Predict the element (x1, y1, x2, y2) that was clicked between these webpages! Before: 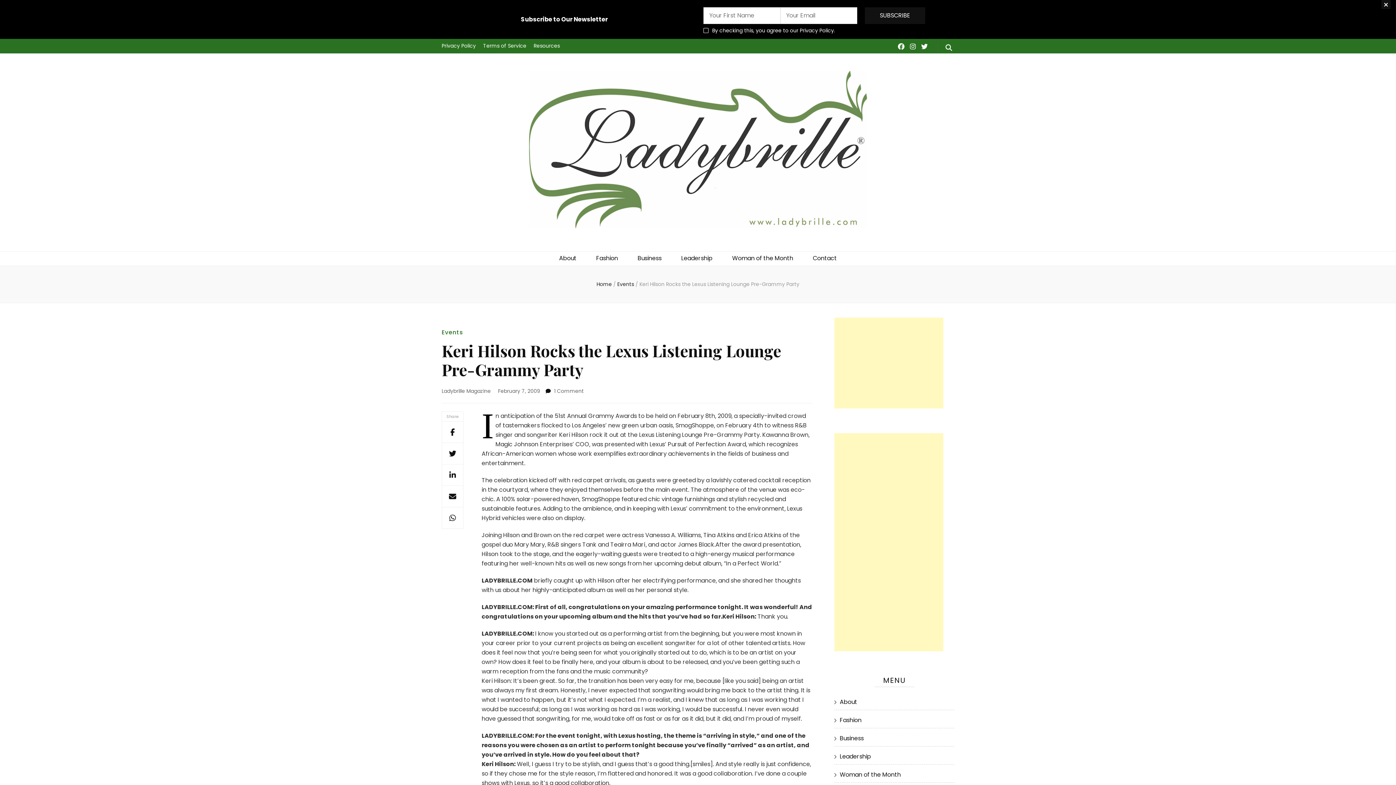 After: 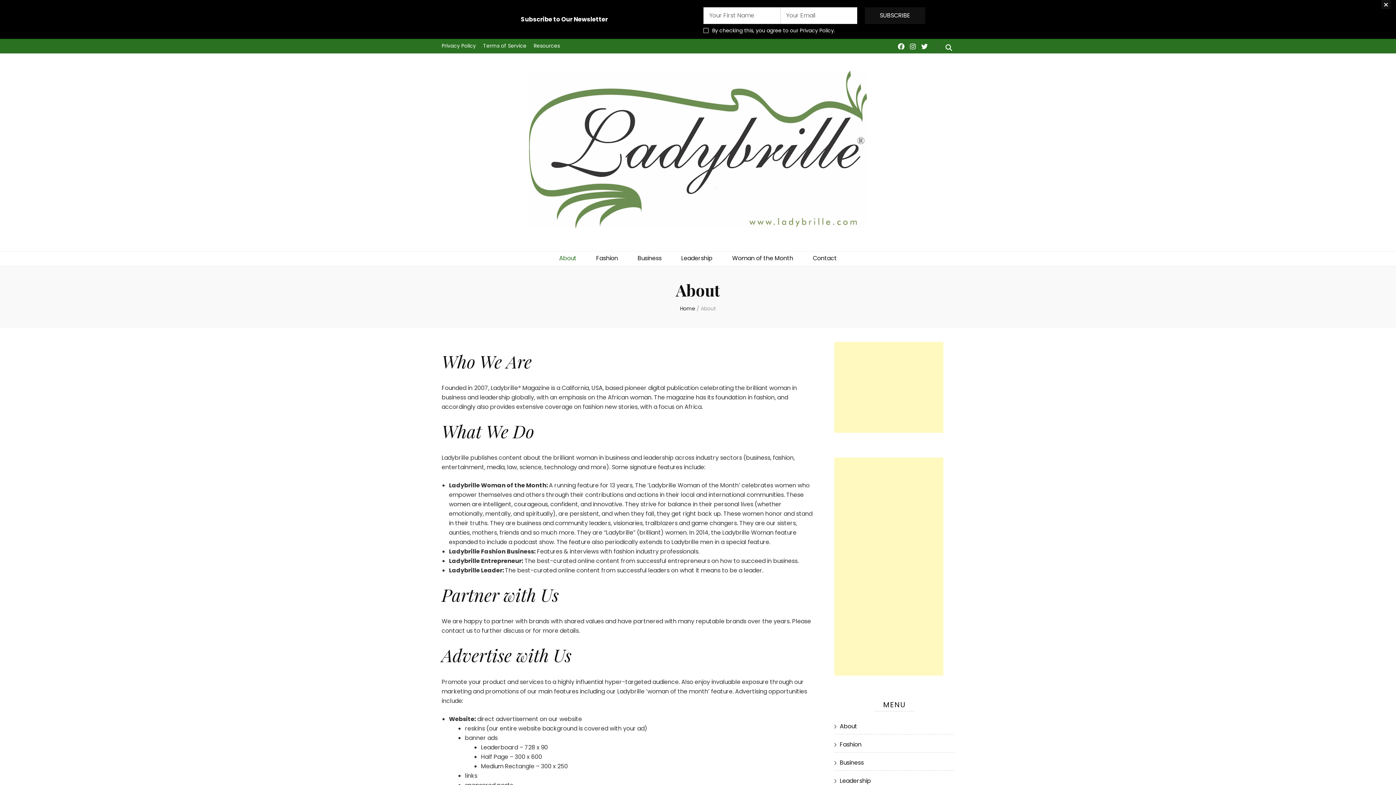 Action: bbox: (840, 698, 857, 706) label: About